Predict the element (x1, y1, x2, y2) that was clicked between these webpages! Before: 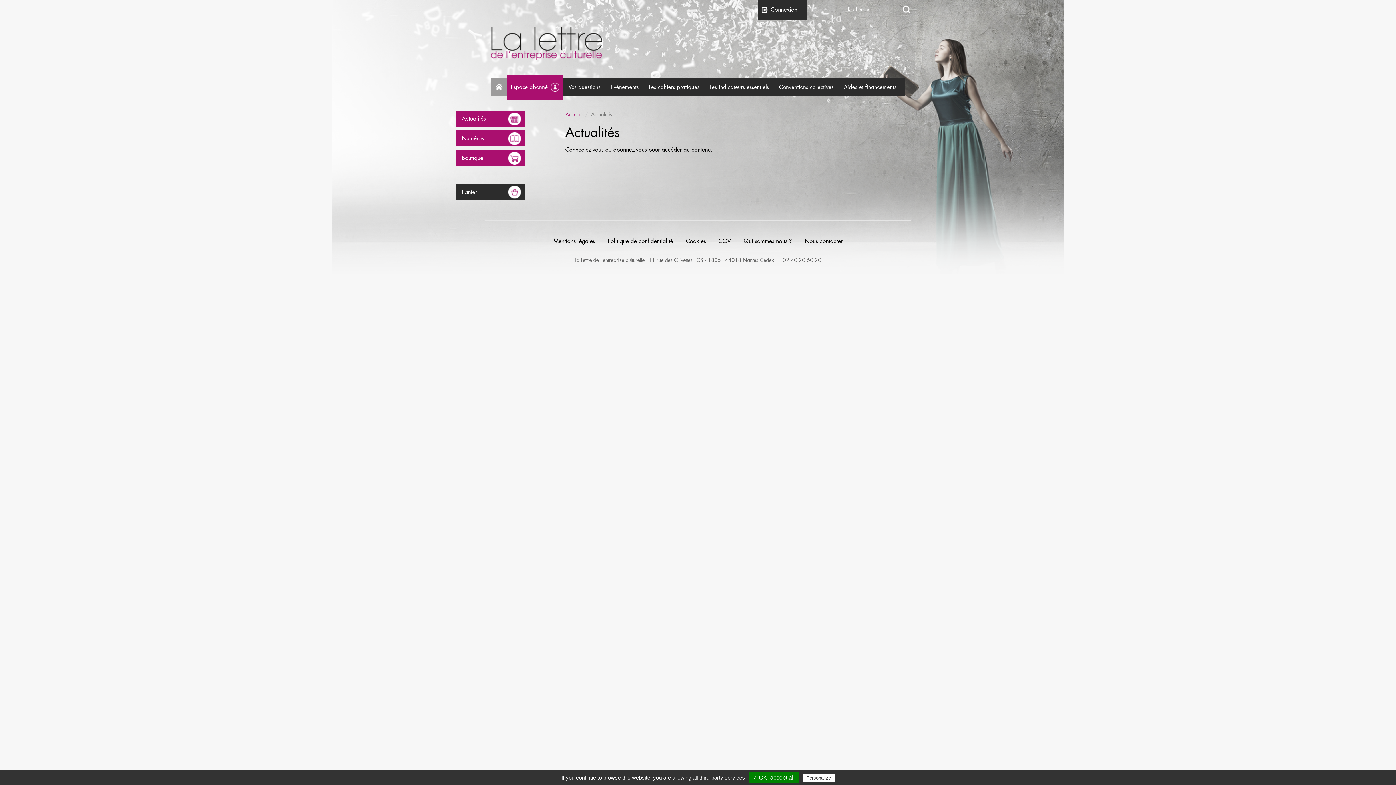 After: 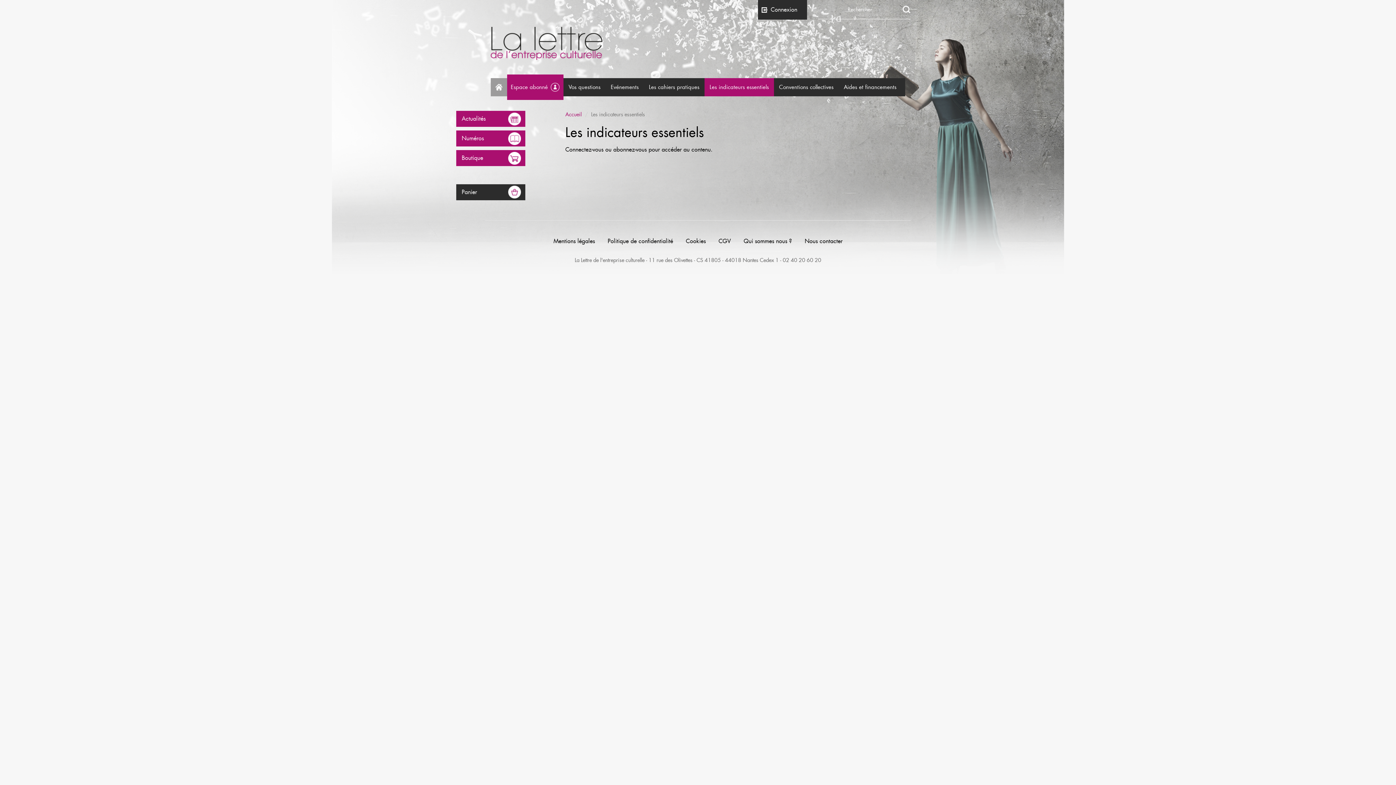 Action: bbox: (704, 78, 774, 96) label: Les indicateurs essentiels